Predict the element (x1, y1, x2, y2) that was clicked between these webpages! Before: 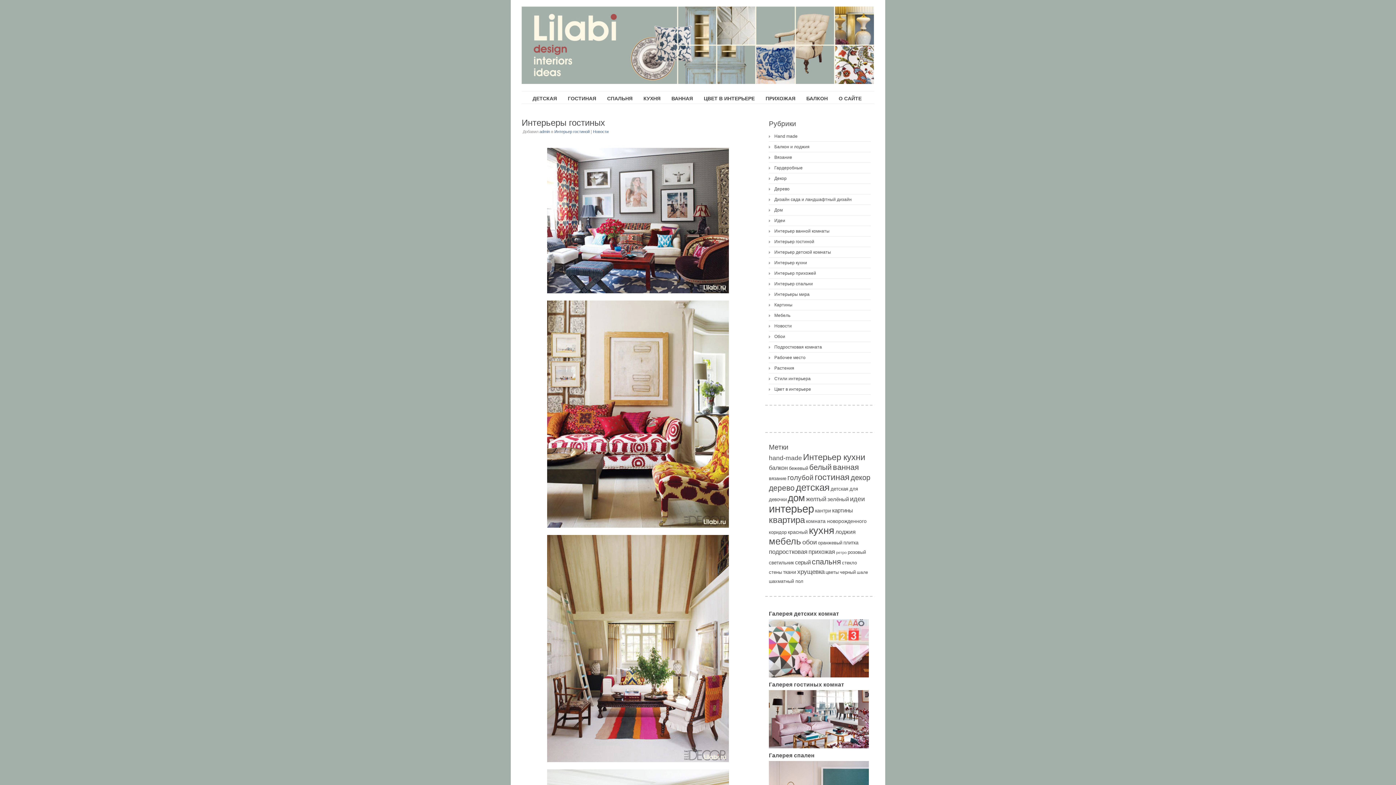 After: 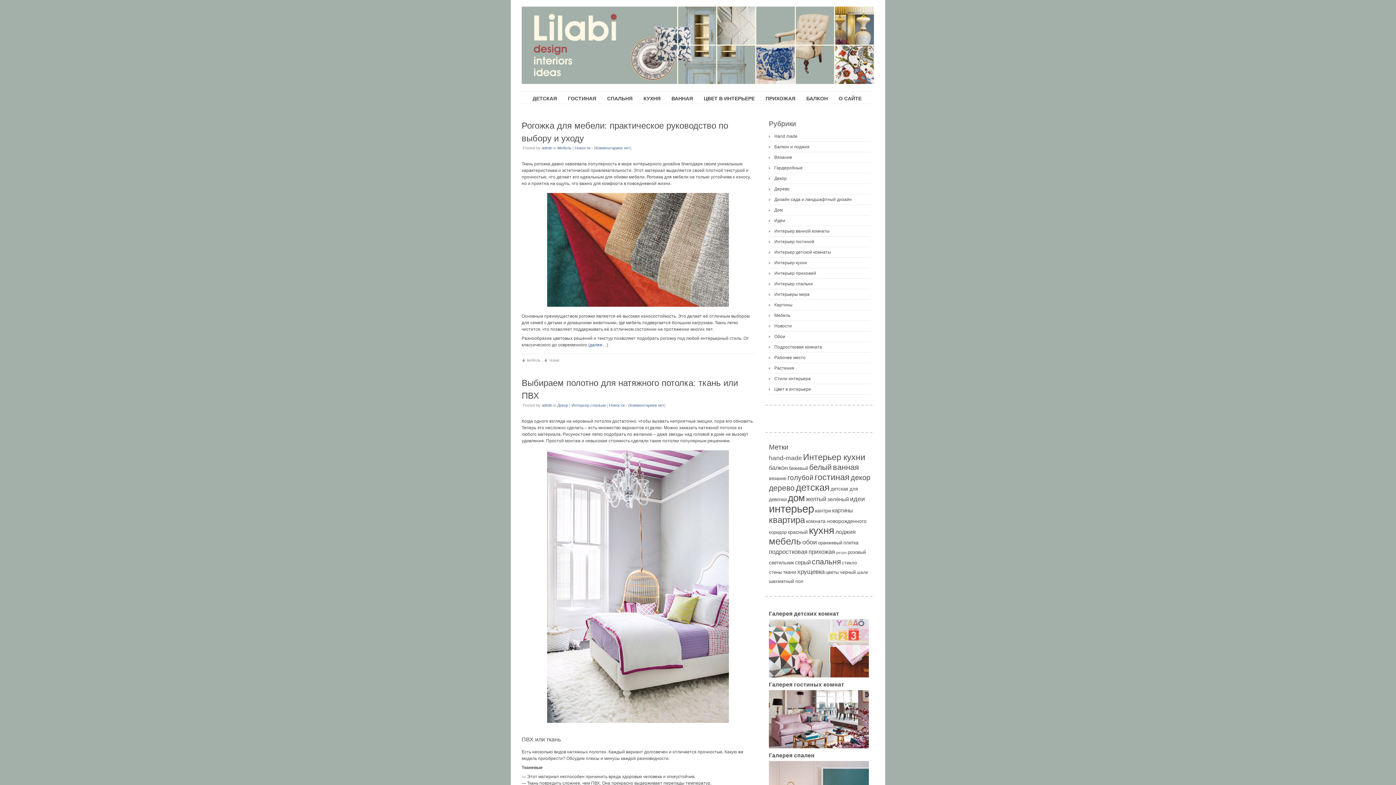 Action: label: ткани (8 элементов) bbox: (783, 569, 796, 575)